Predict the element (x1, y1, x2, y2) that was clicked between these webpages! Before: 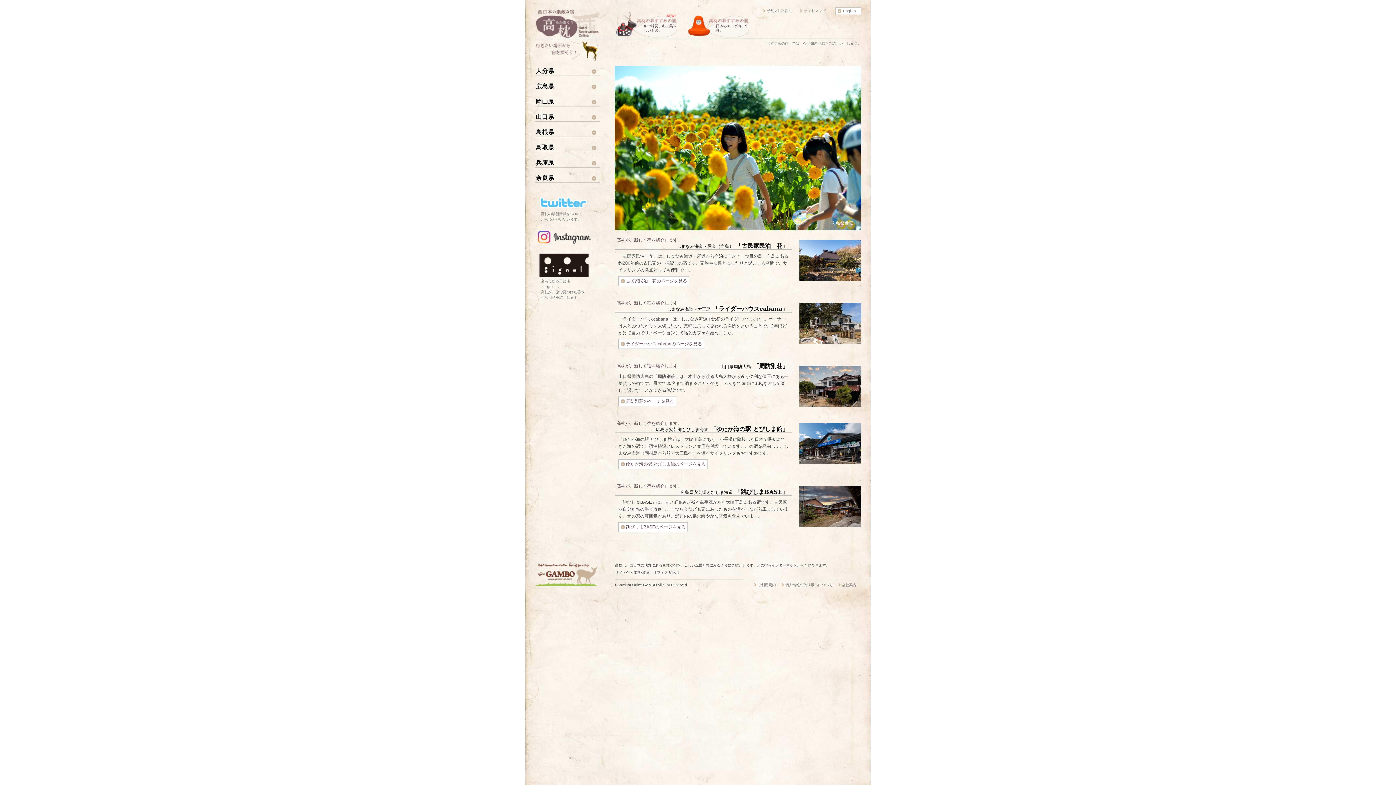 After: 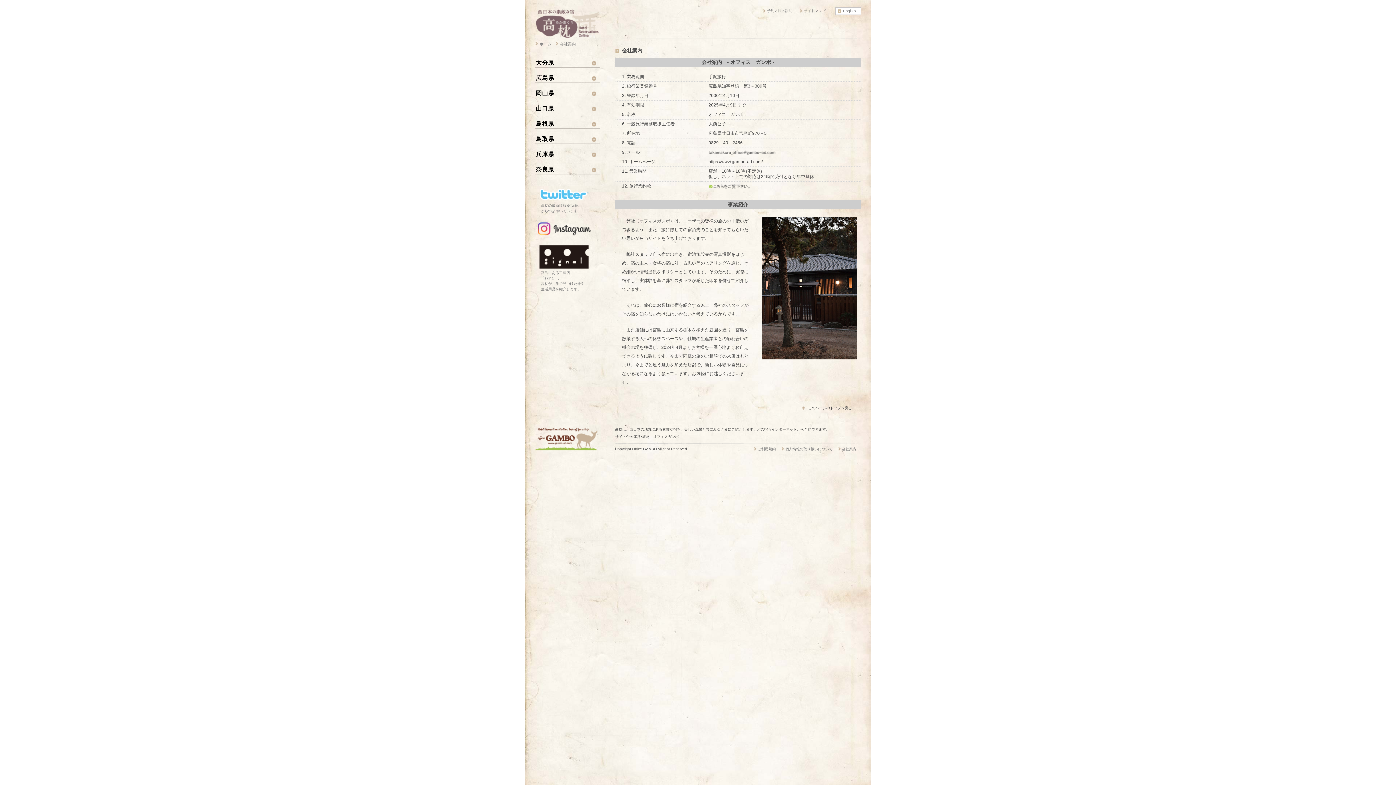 Action: bbox: (534, 581, 598, 586)